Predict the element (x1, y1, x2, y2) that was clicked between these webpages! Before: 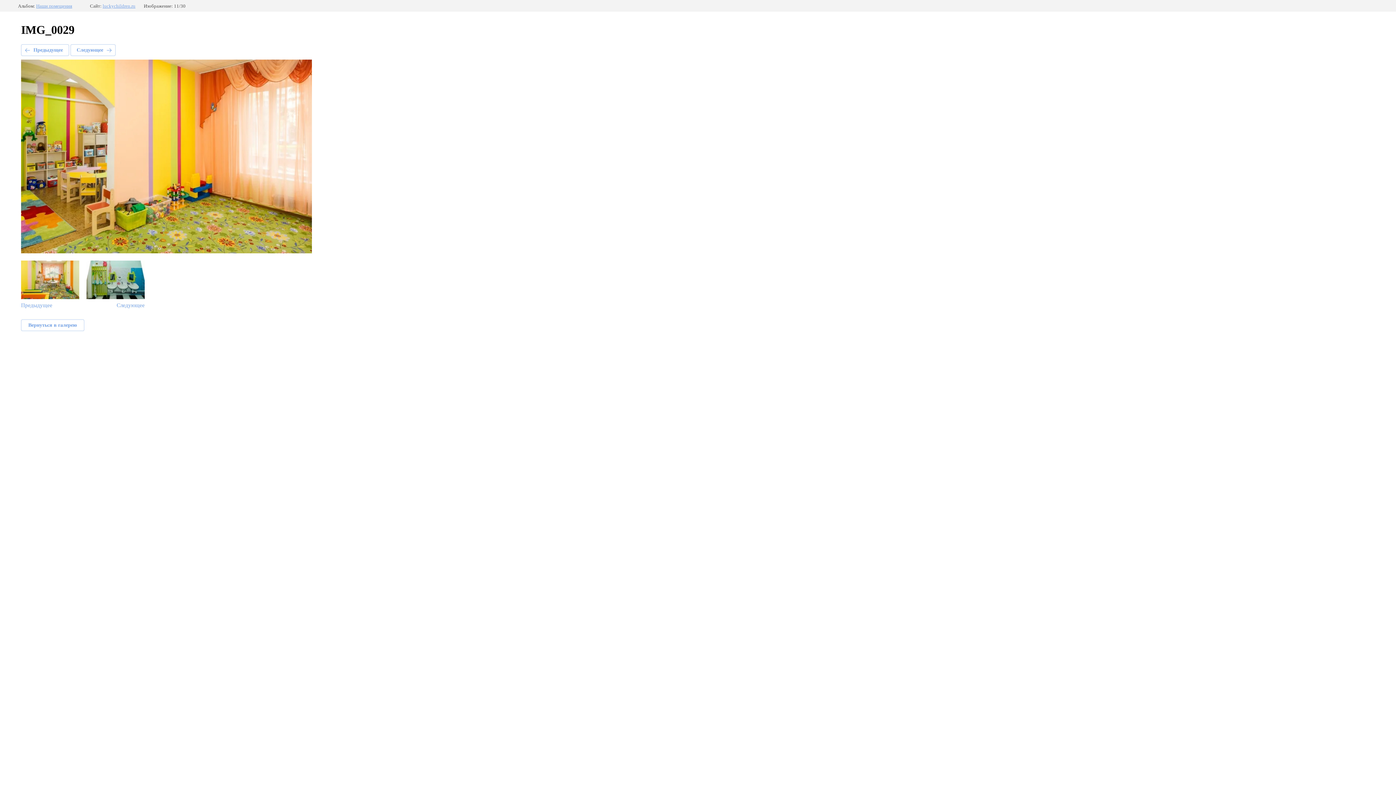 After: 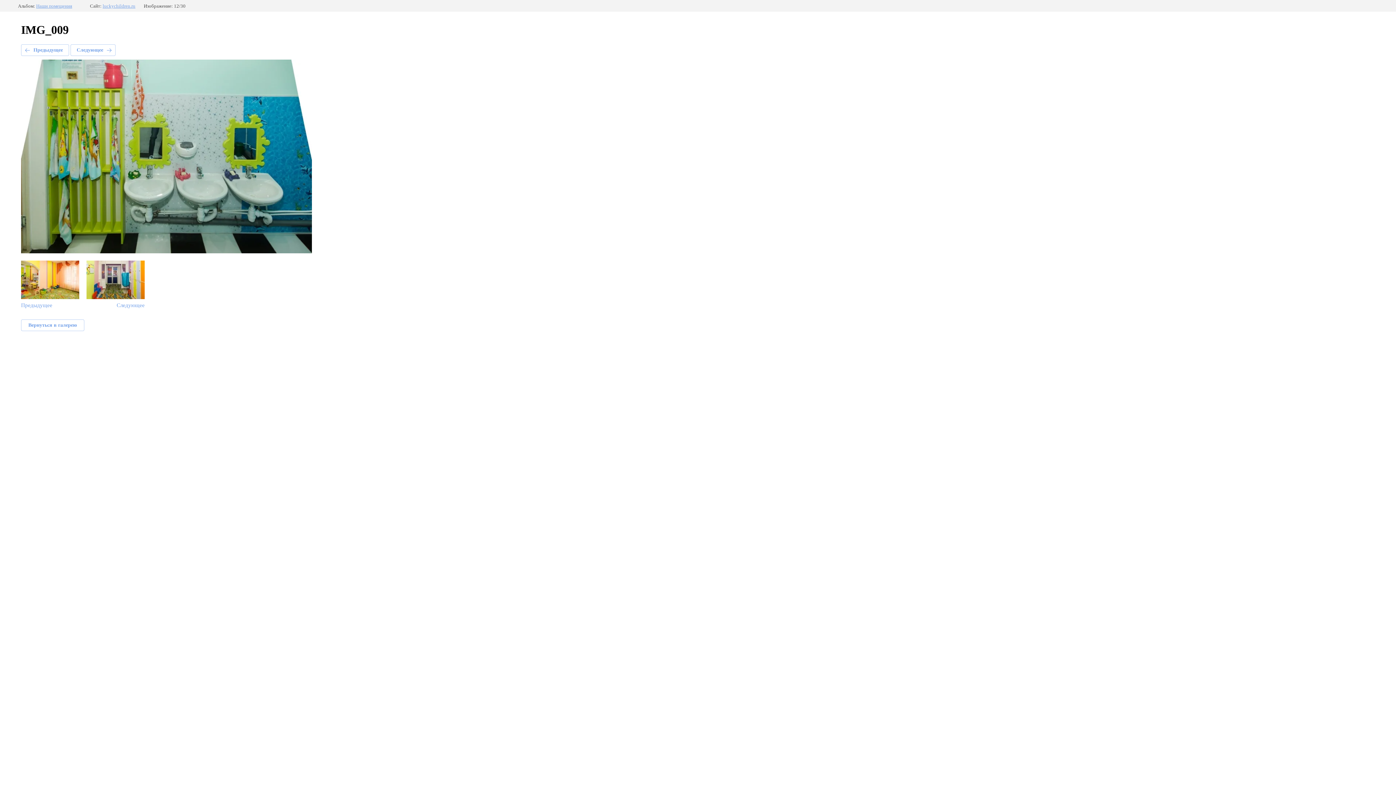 Action: label: Следующее bbox: (70, 44, 115, 56)